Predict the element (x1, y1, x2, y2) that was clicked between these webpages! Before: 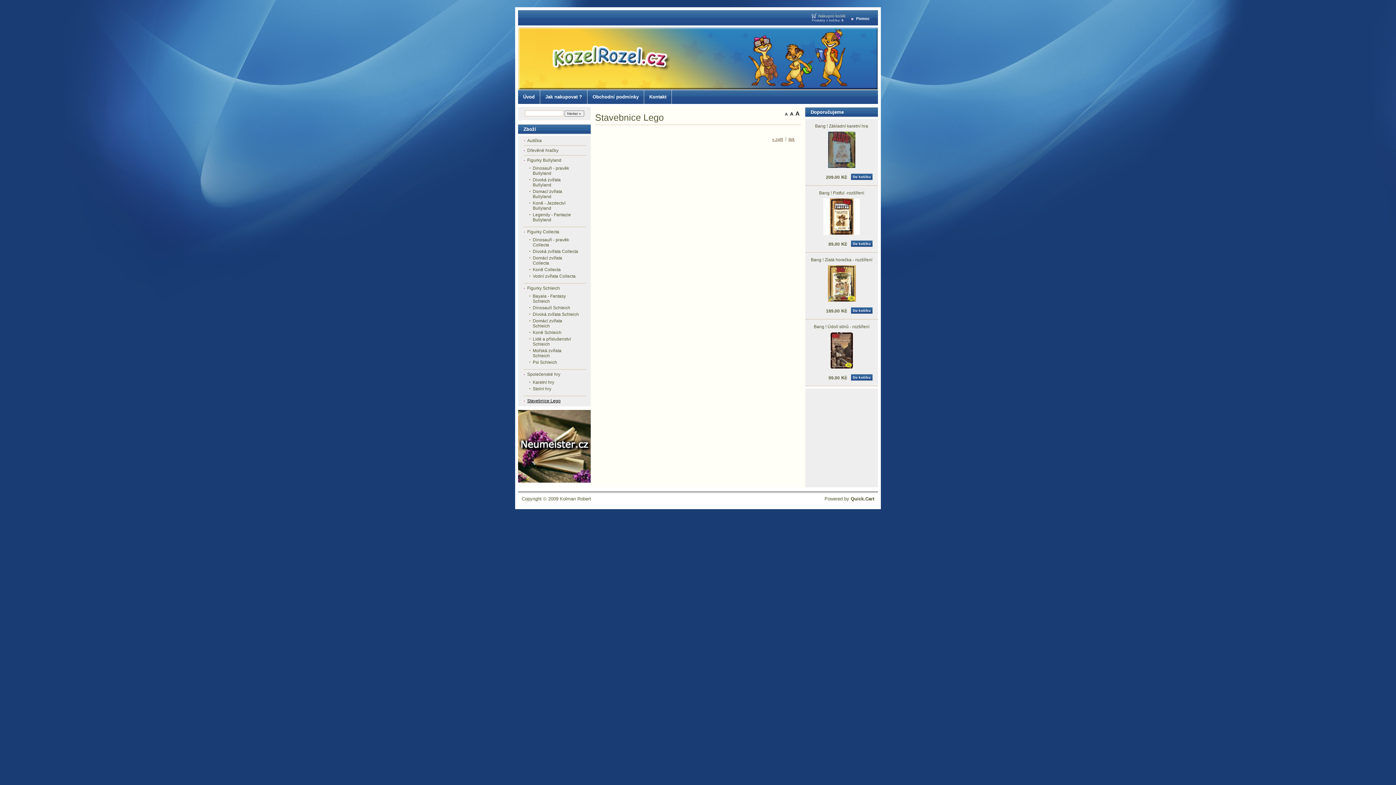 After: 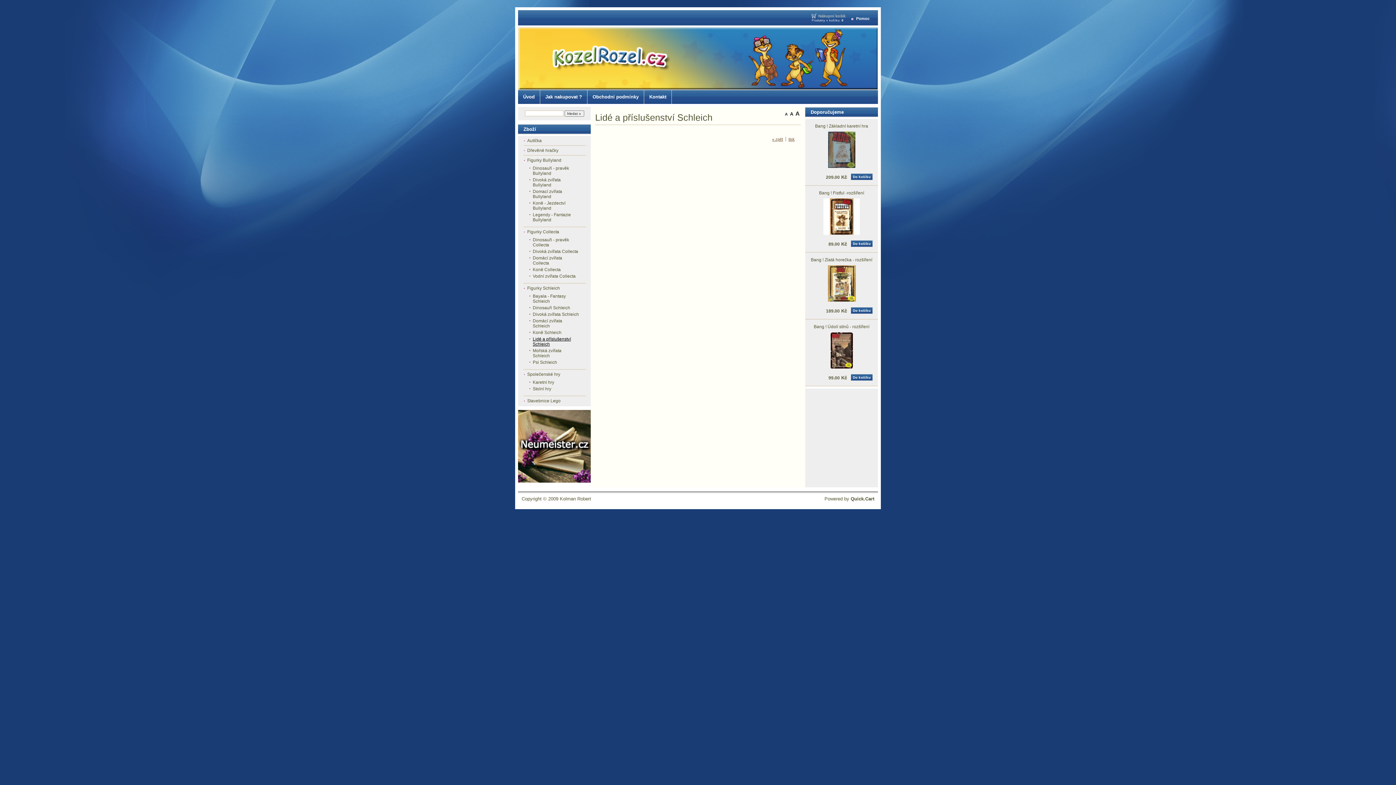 Action: bbox: (523, 336, 585, 347) label: Lidé a příslušenství Schleich